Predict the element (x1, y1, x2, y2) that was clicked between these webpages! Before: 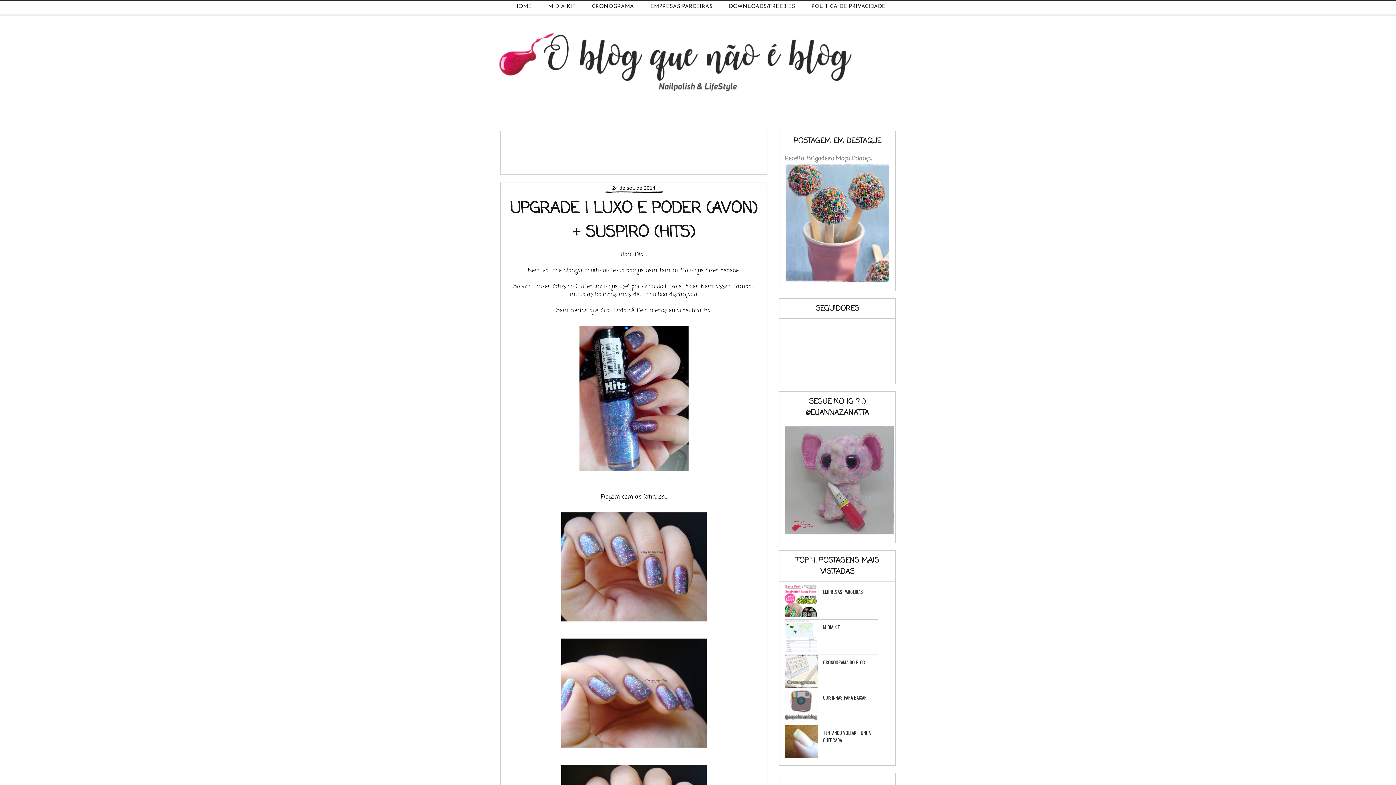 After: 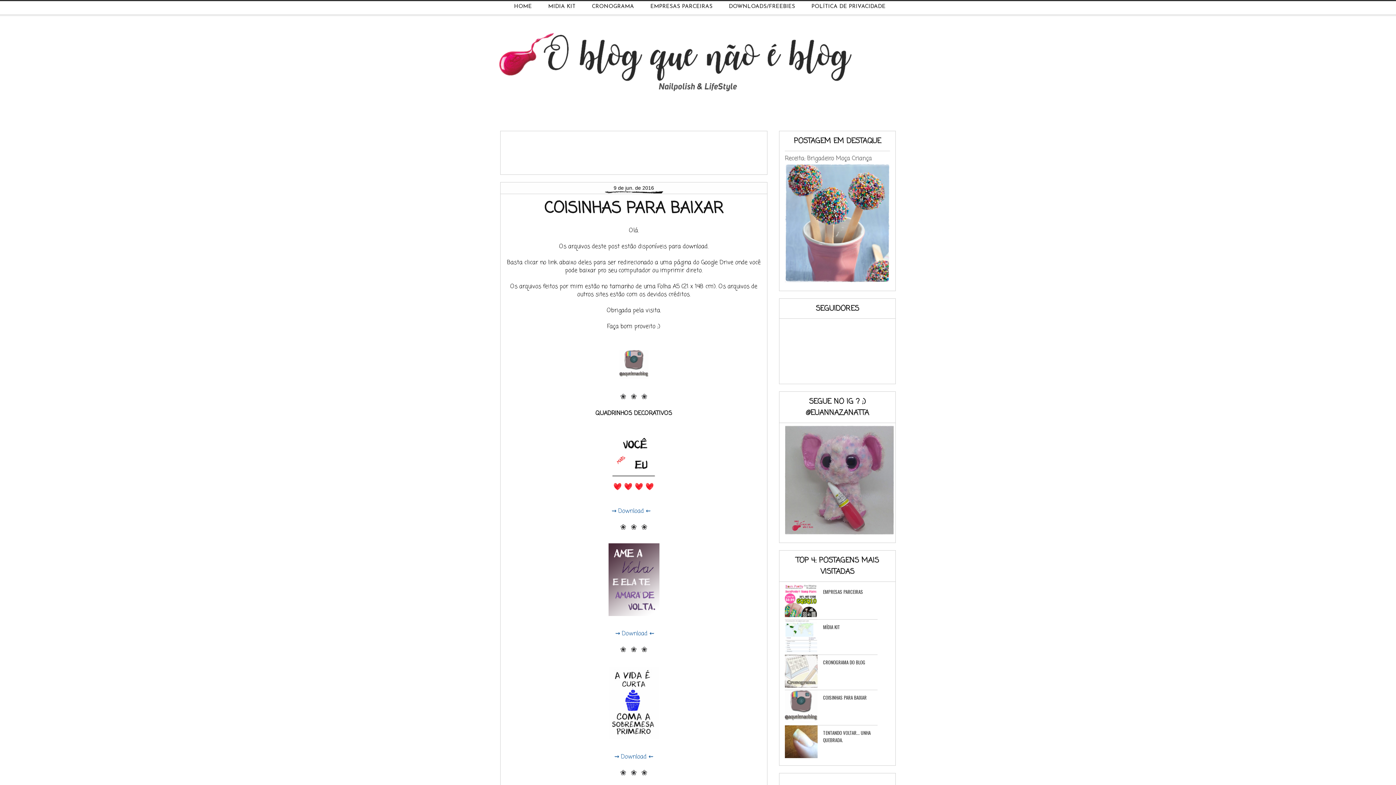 Action: bbox: (729, 4, 795, 9) label: DOWNLOADS/FREEBIES